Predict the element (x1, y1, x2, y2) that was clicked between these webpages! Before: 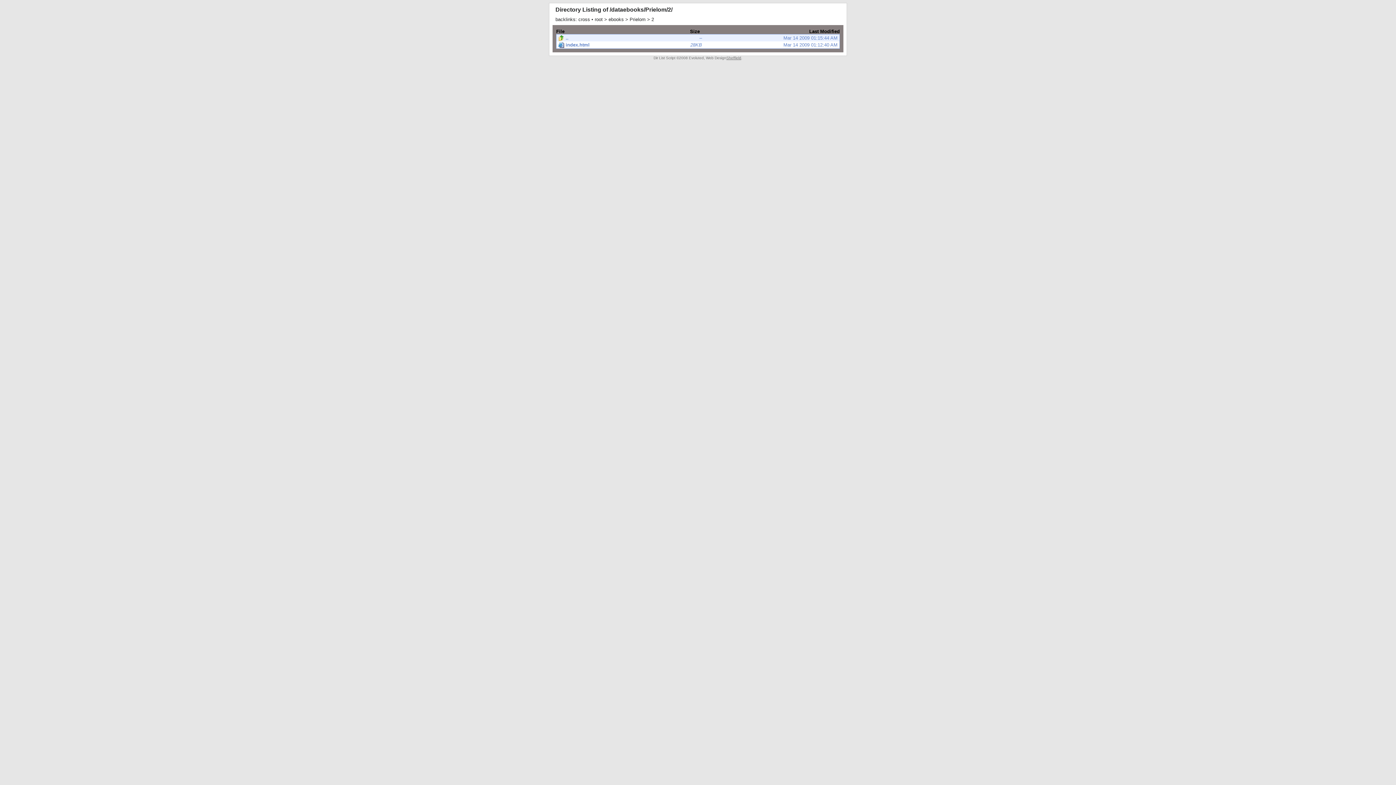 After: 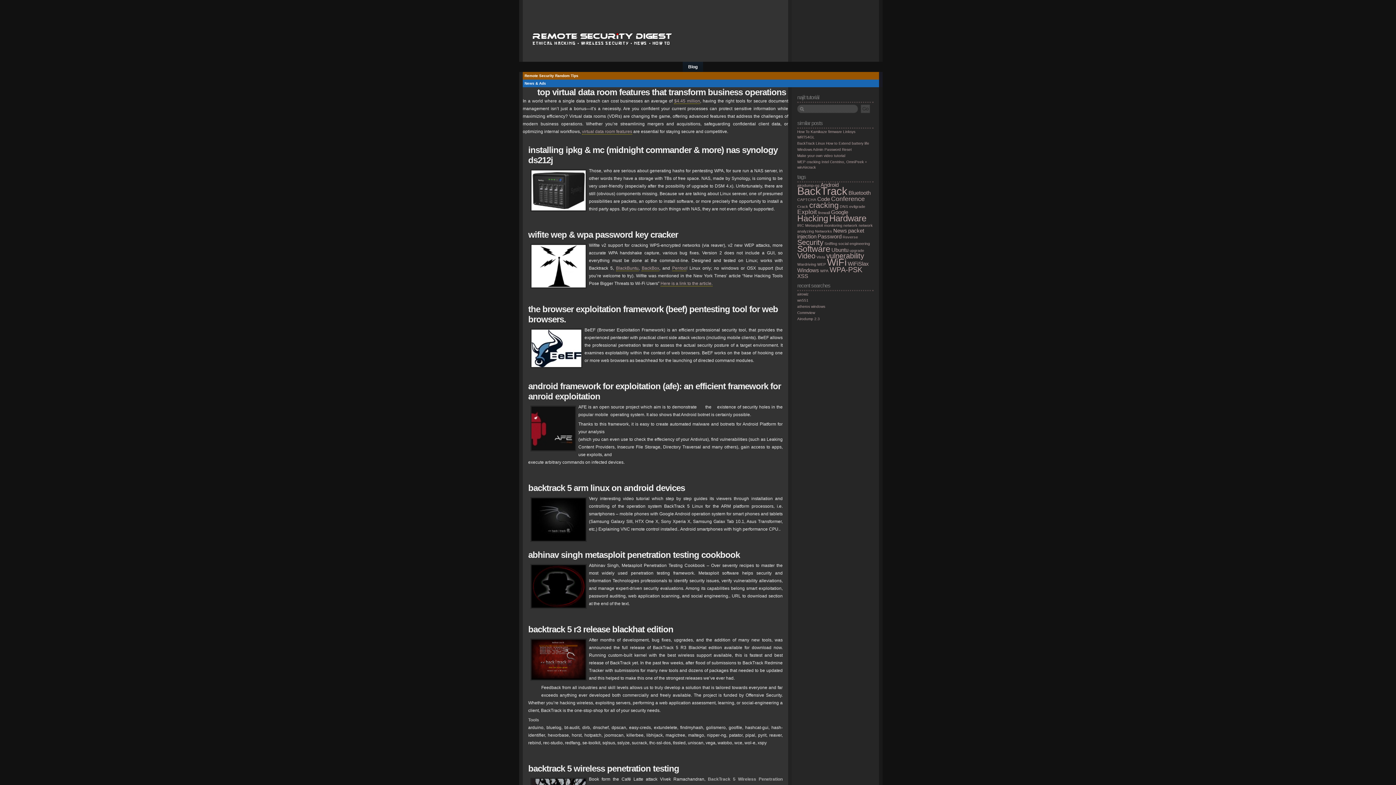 Action: label: cross bbox: (578, 16, 590, 22)